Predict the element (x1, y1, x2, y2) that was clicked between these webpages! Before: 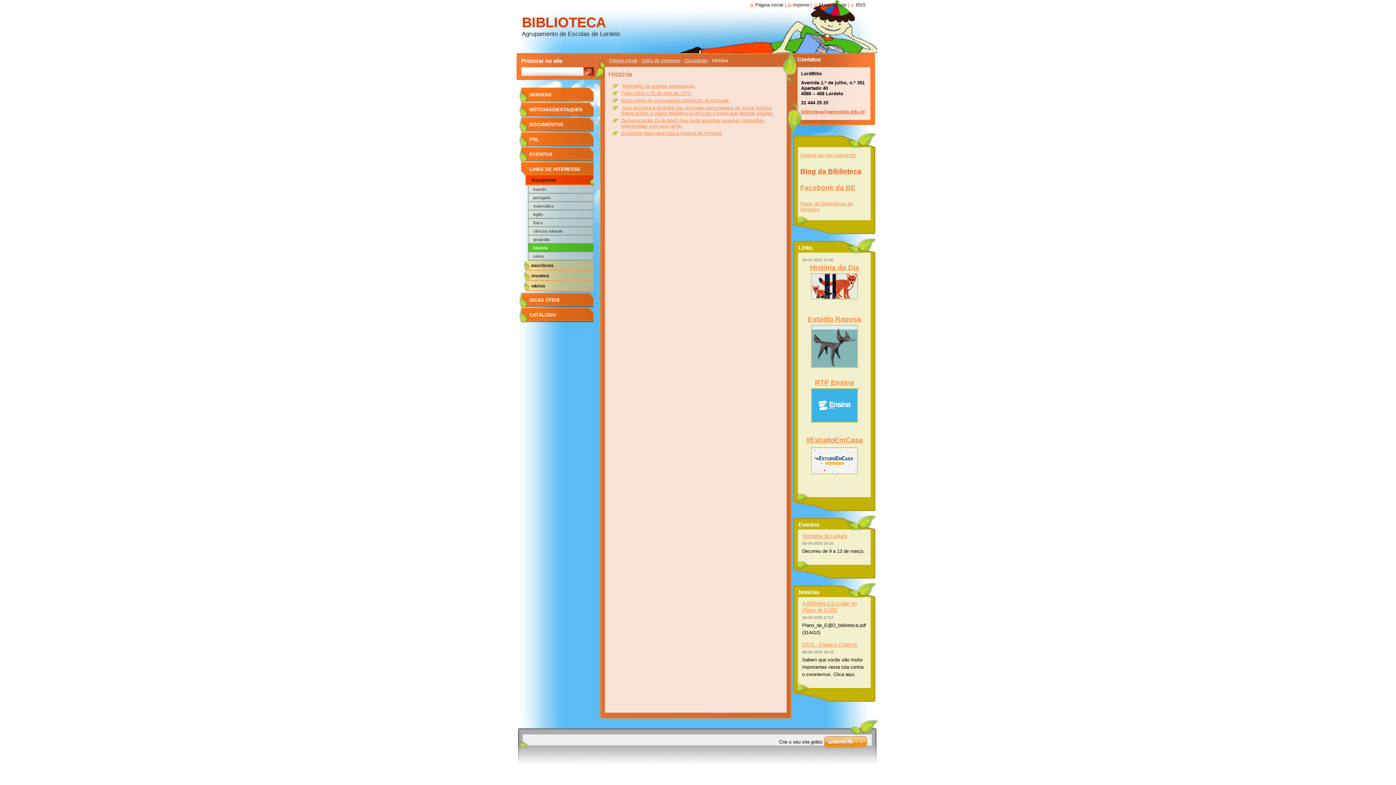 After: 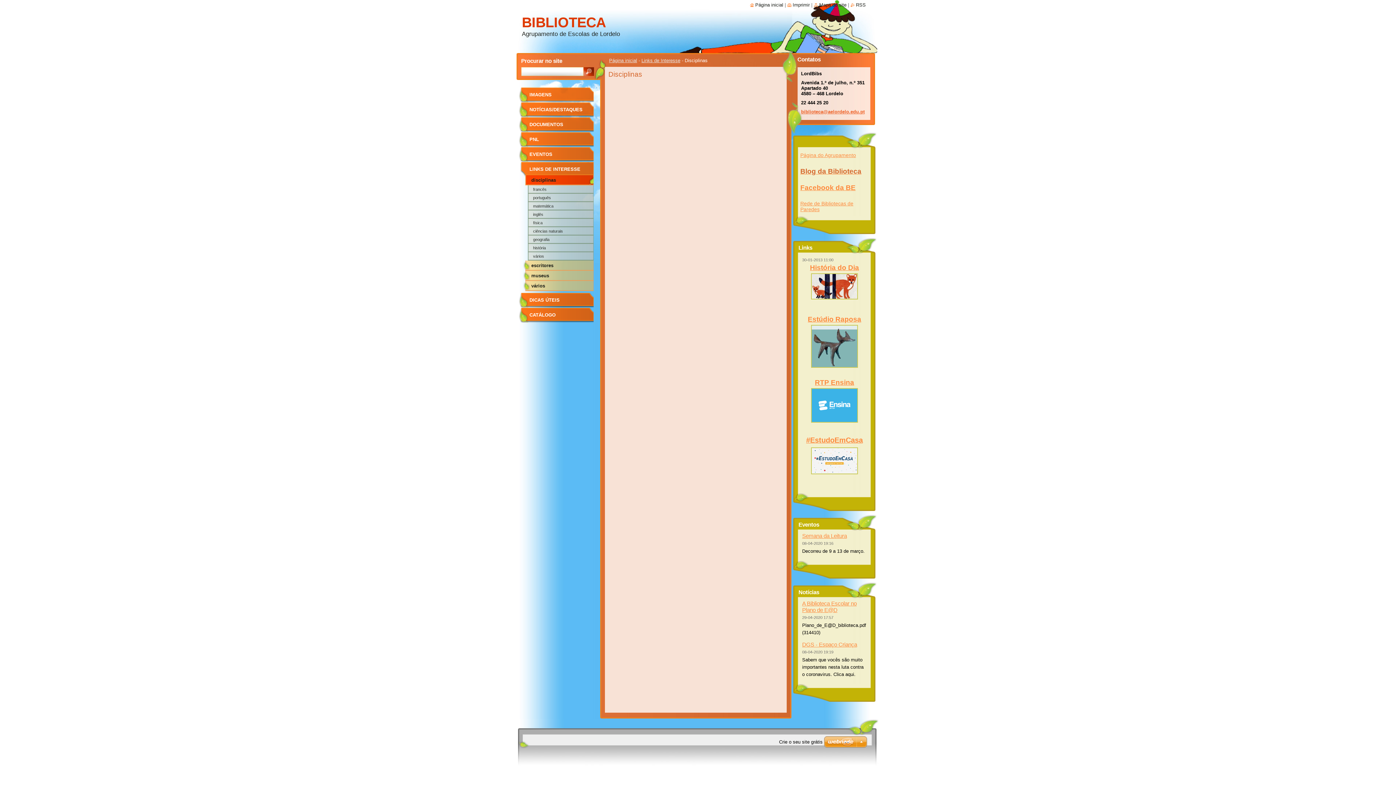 Action: label: disciplinas bbox: (518, 175, 593, 185)